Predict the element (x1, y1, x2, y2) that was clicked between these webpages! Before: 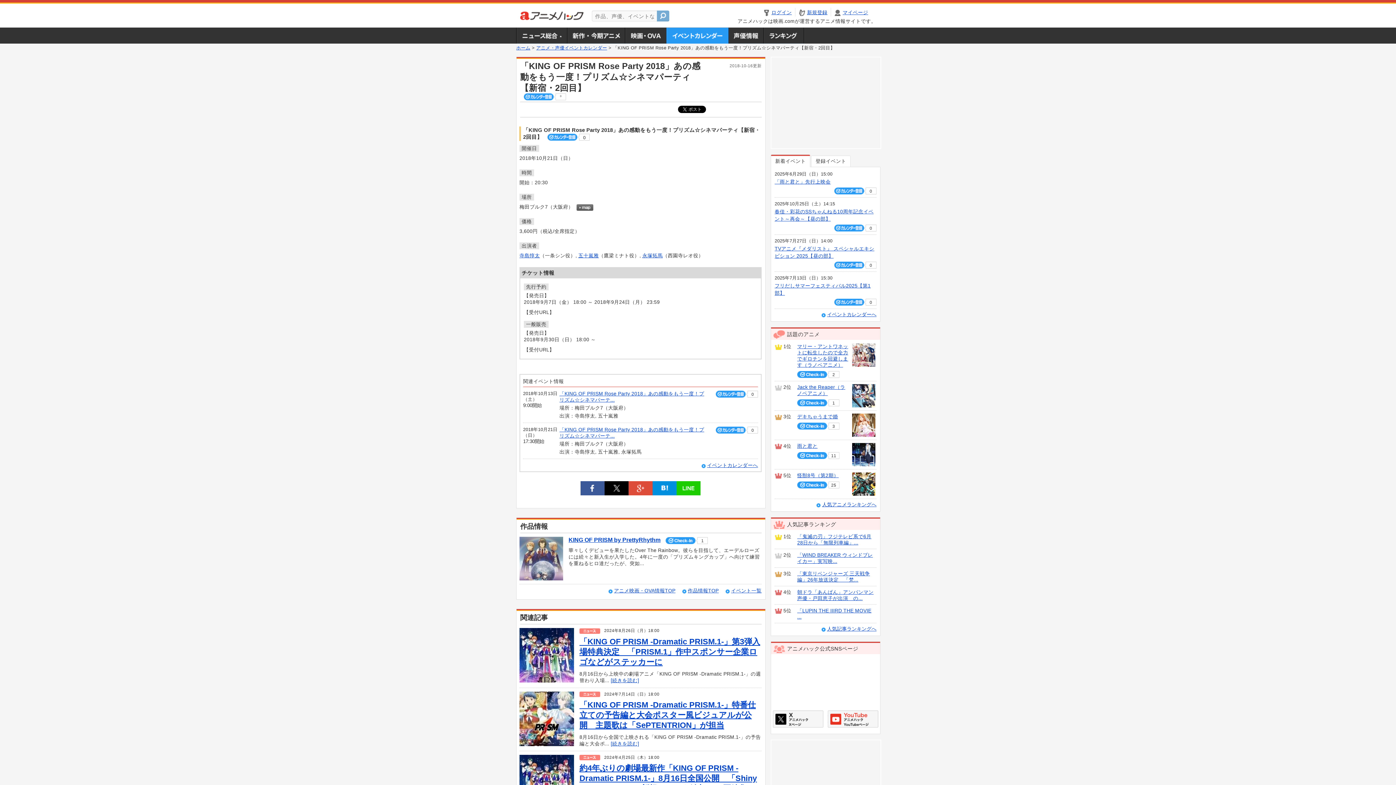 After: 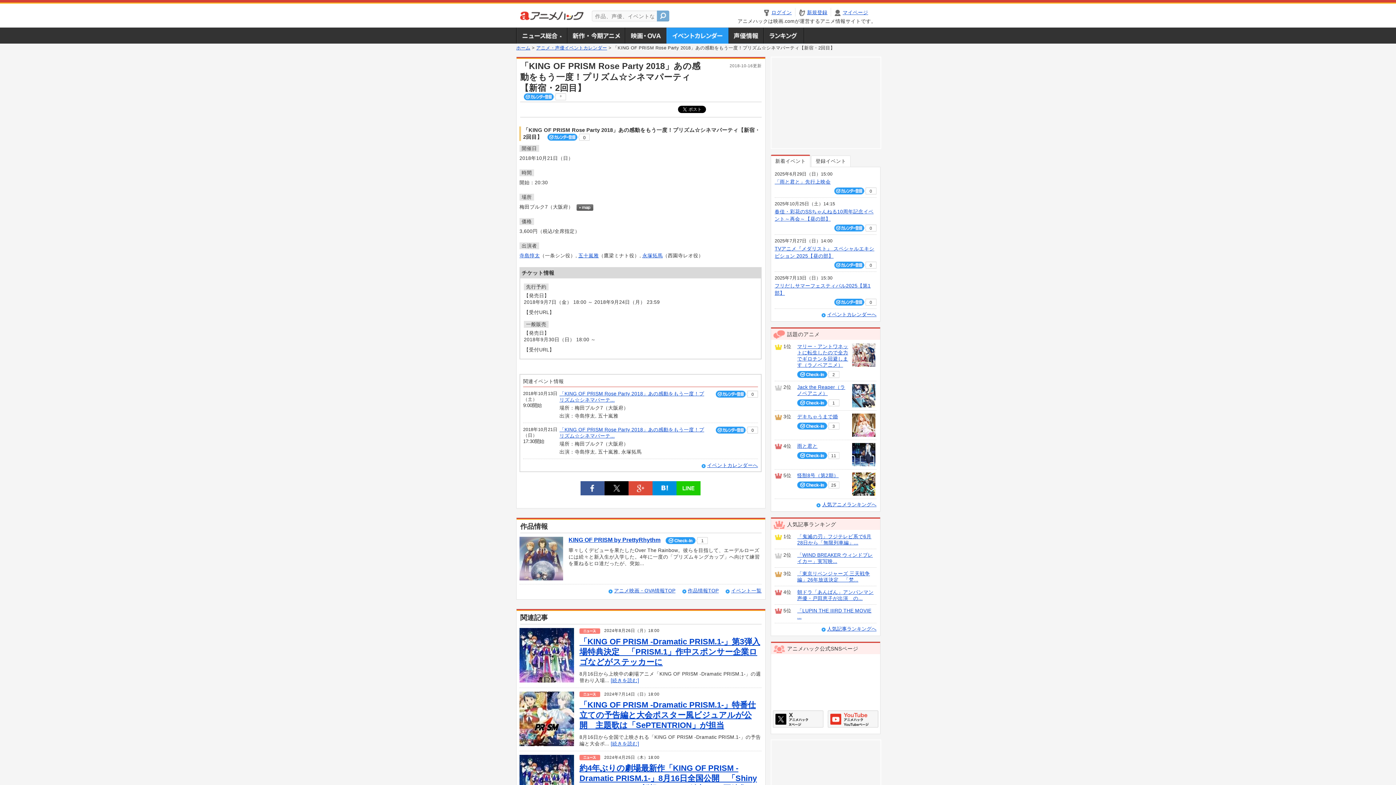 Action: bbox: (628, 481, 652, 495)